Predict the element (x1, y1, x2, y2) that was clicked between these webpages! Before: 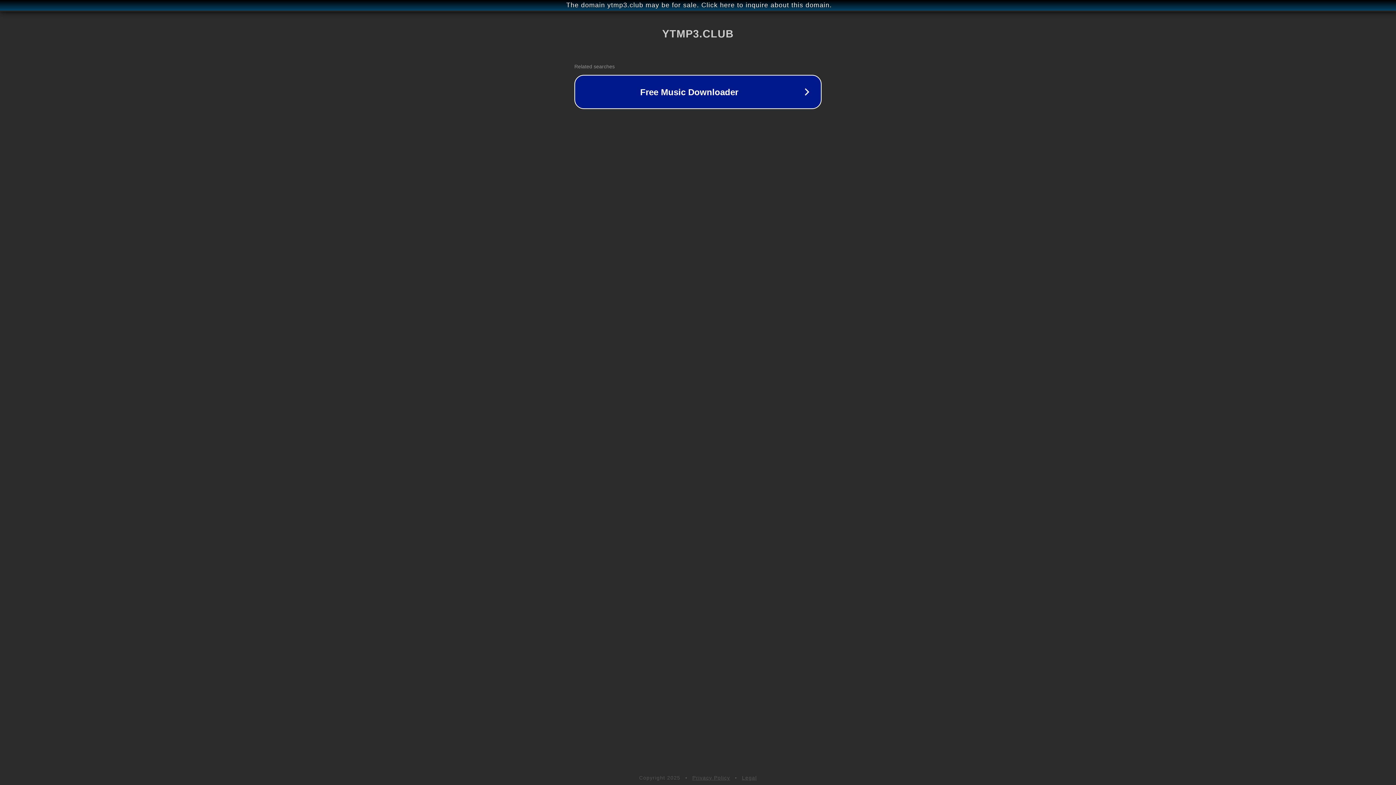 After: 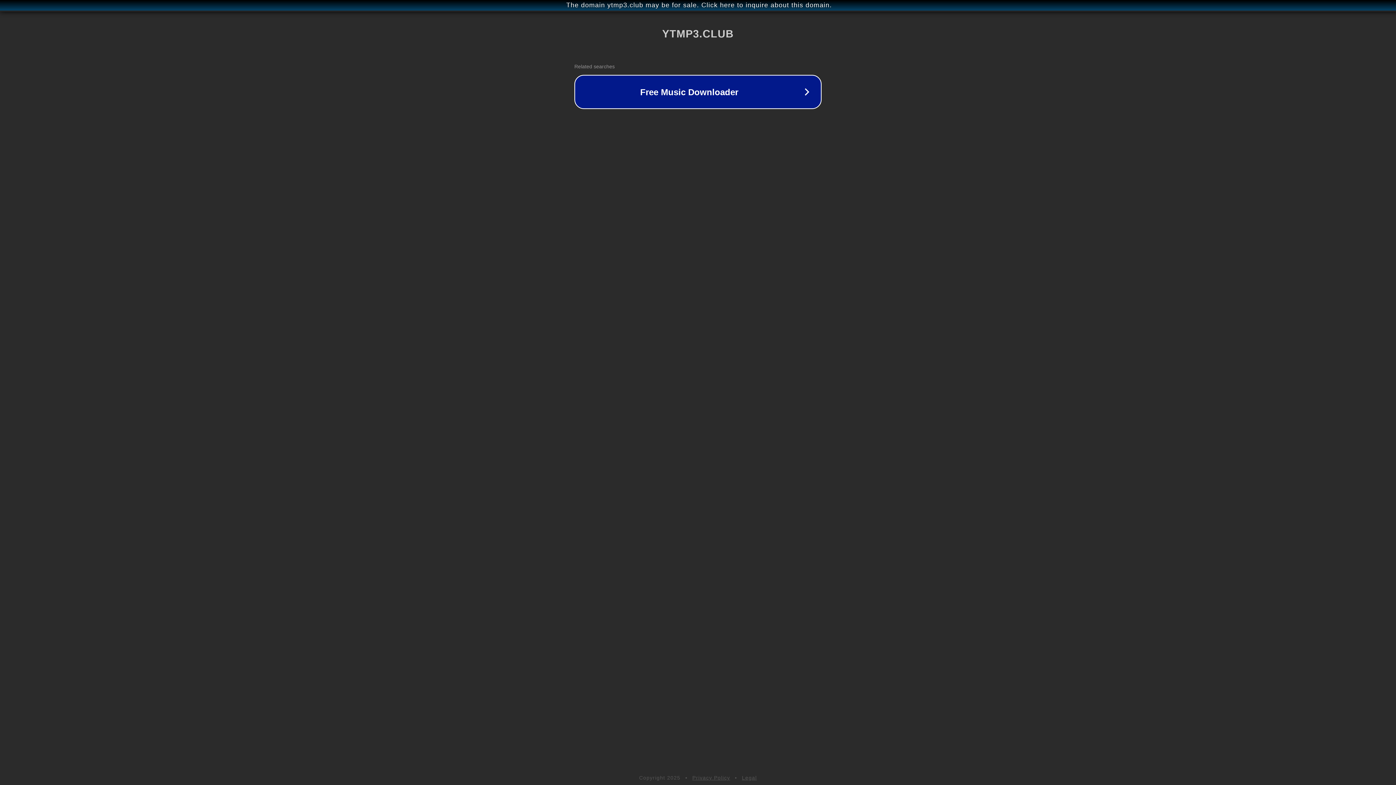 Action: bbox: (742, 775, 757, 781) label: Legal